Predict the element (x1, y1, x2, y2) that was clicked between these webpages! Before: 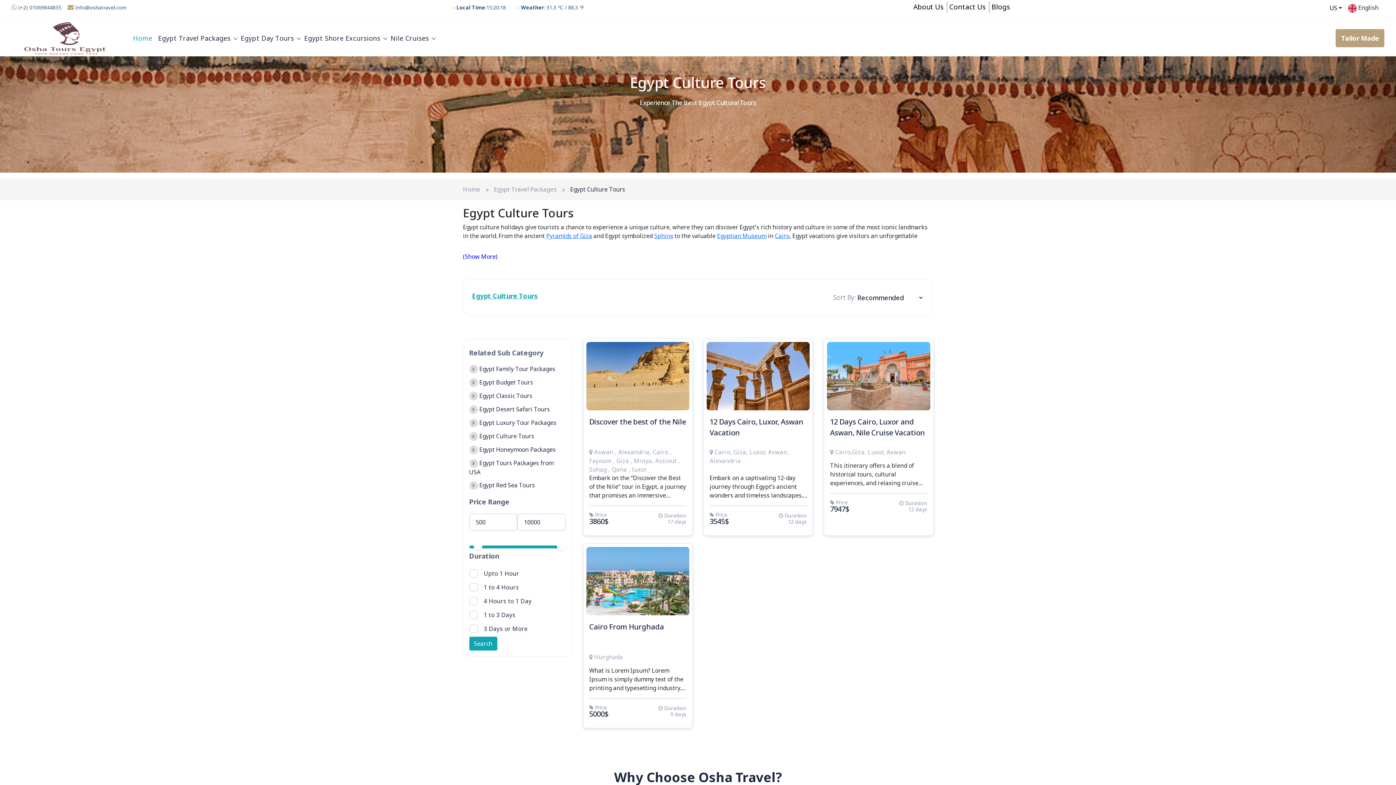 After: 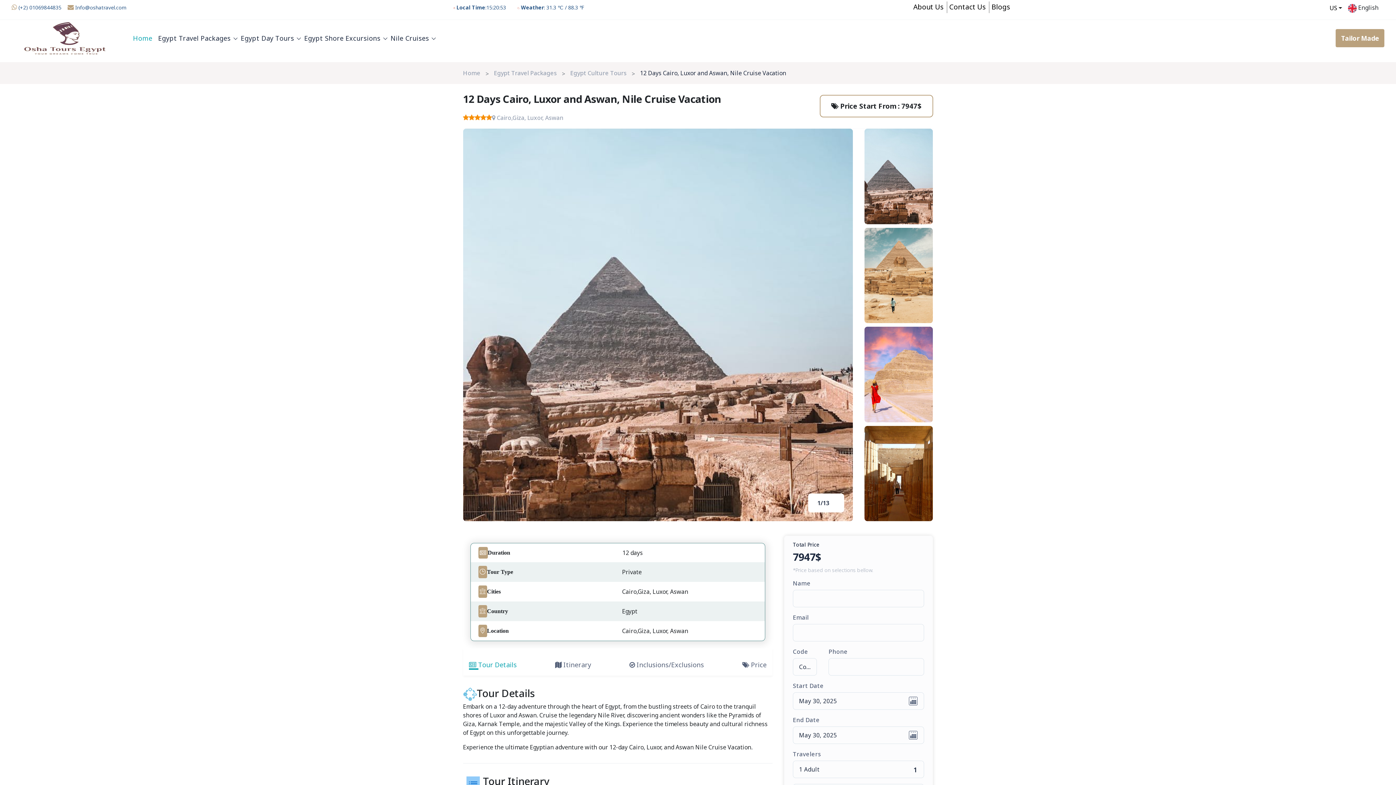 Action: bbox: (830, 416, 927, 445) label: 12 Days Cairo, Luxor and Aswan, Nile Cruise Vacation